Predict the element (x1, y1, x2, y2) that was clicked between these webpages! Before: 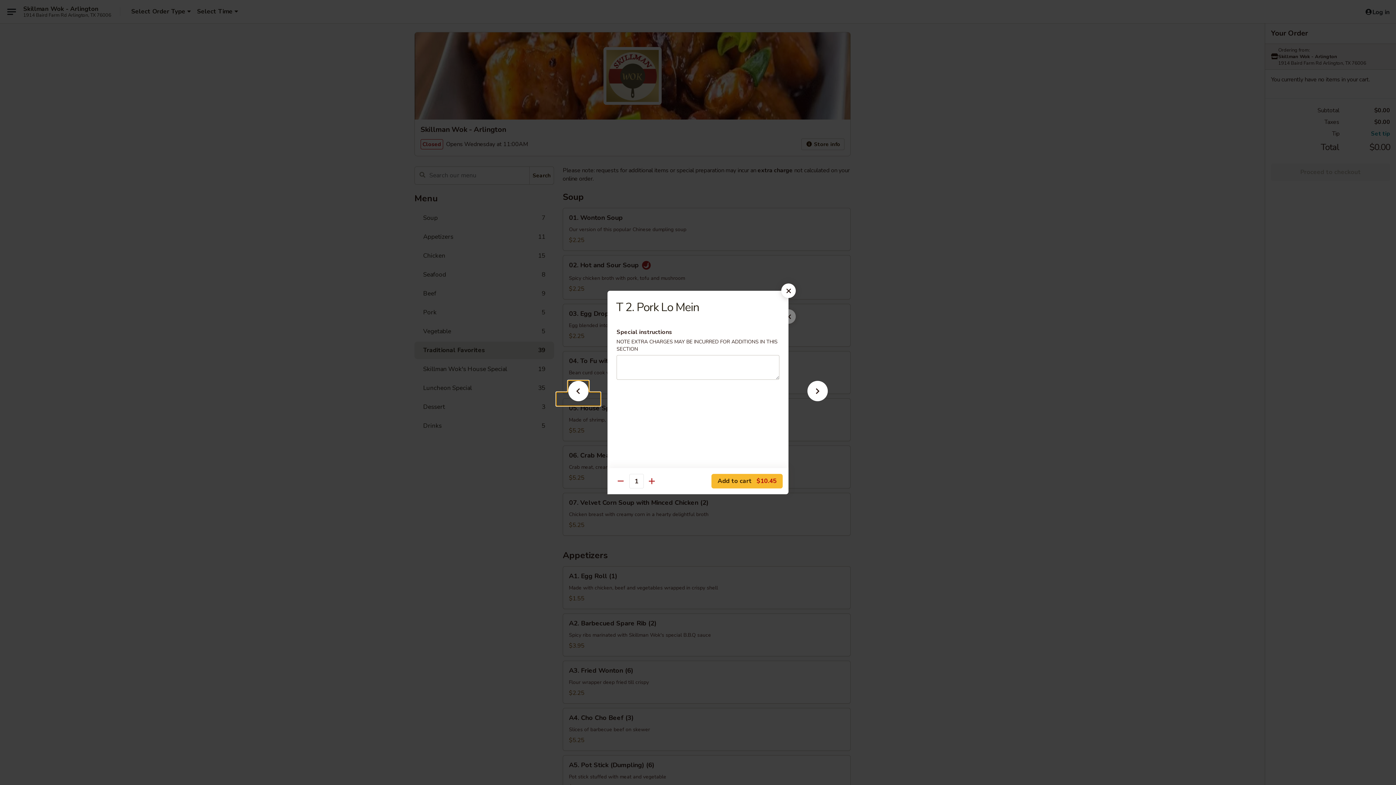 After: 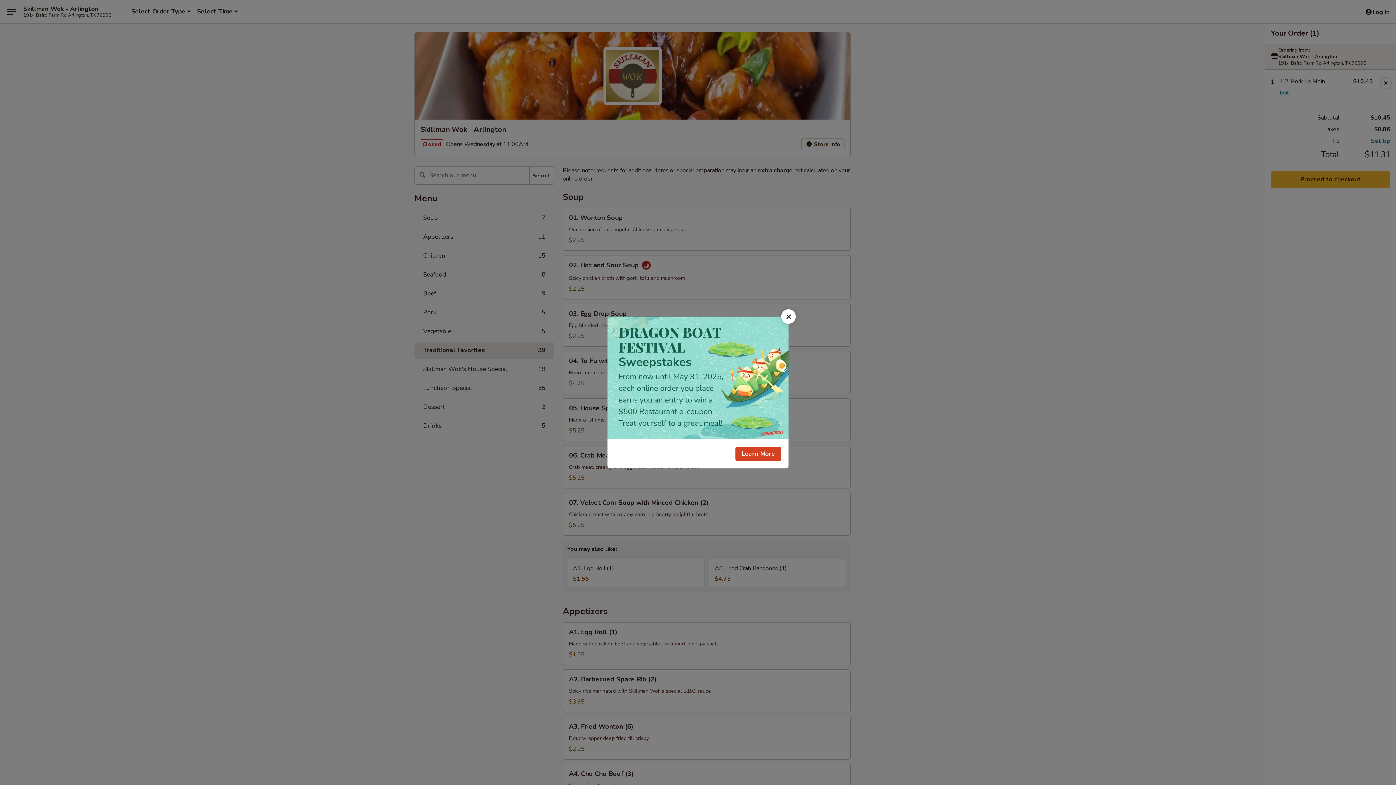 Action: bbox: (711, 474, 782, 488) label: Add to cart $10.45